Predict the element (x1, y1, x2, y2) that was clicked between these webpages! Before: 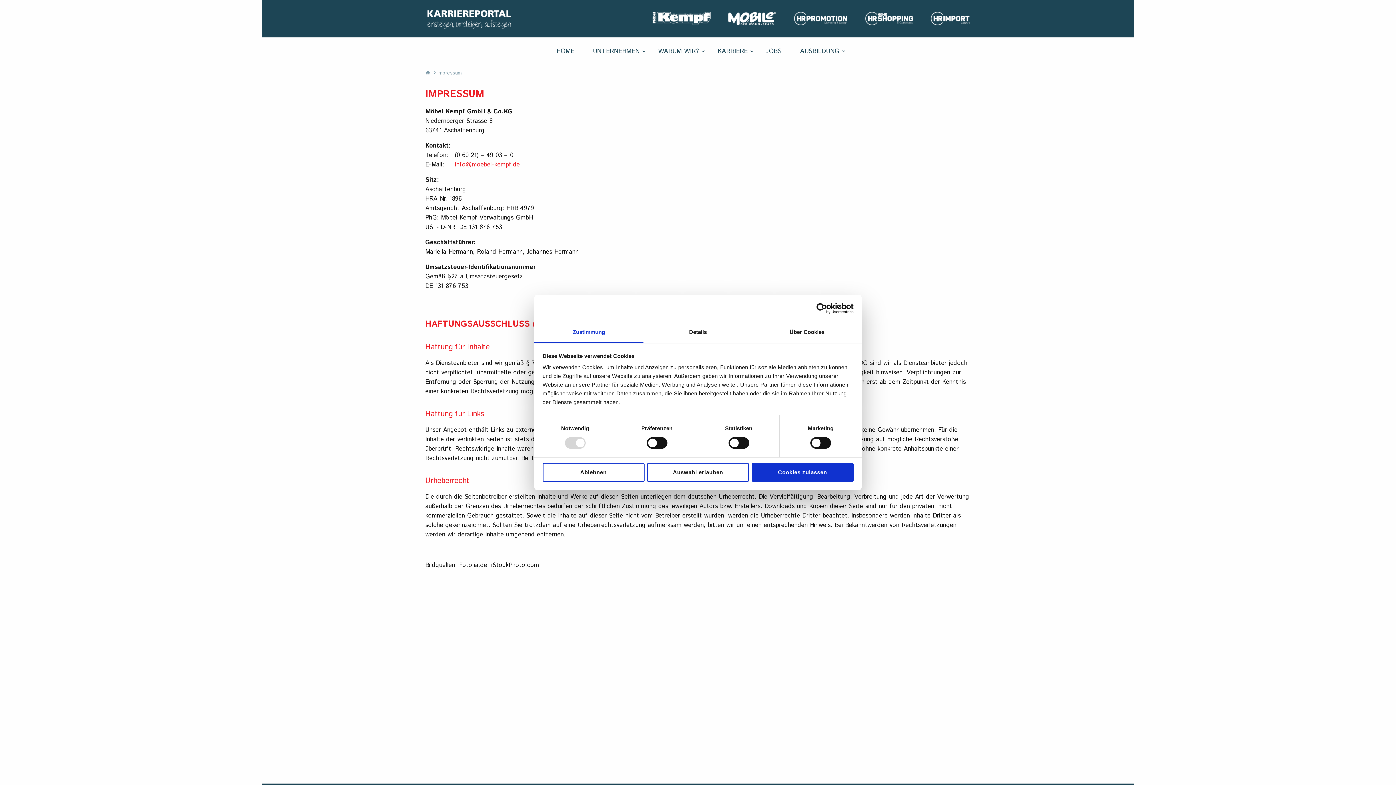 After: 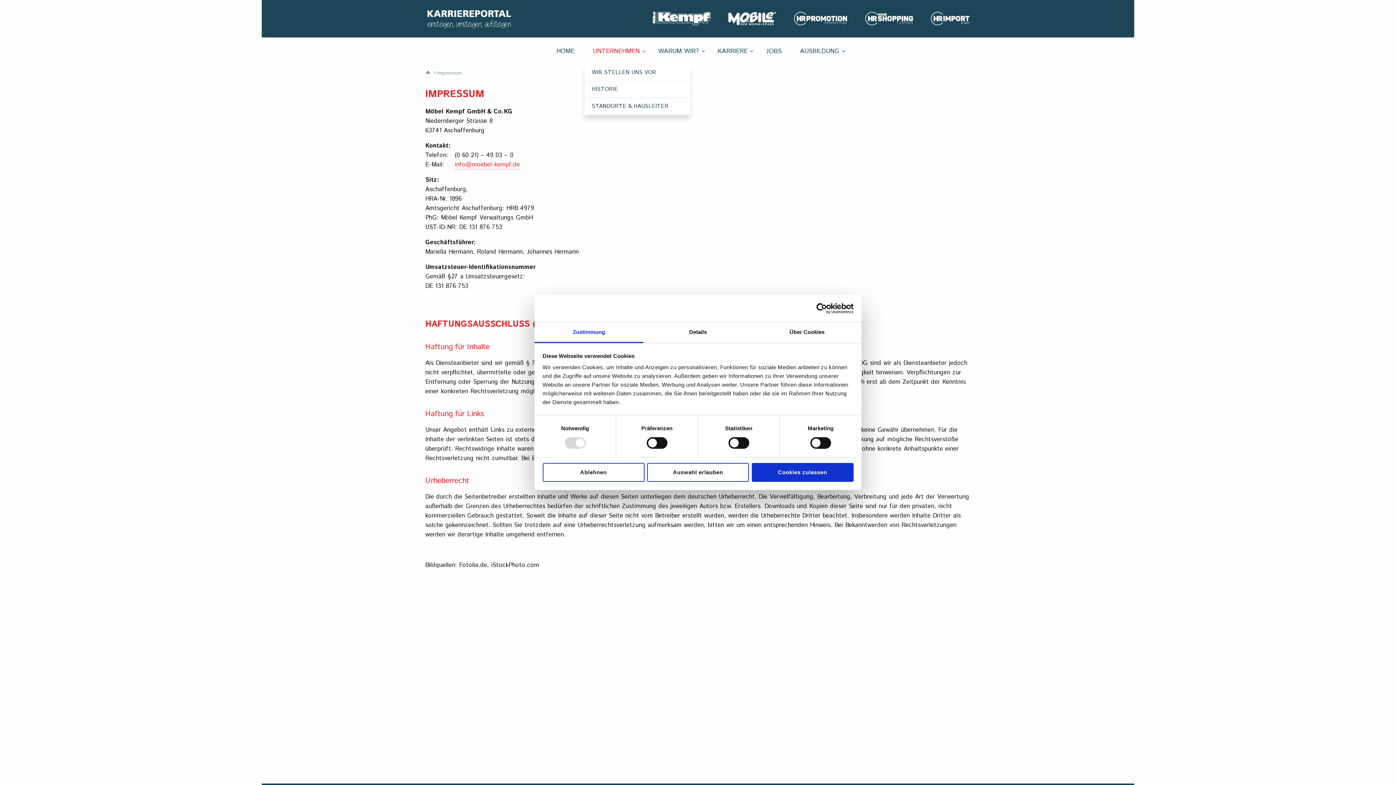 Action: label: UNTERNEHMEN bbox: (584, 37, 648, 65)